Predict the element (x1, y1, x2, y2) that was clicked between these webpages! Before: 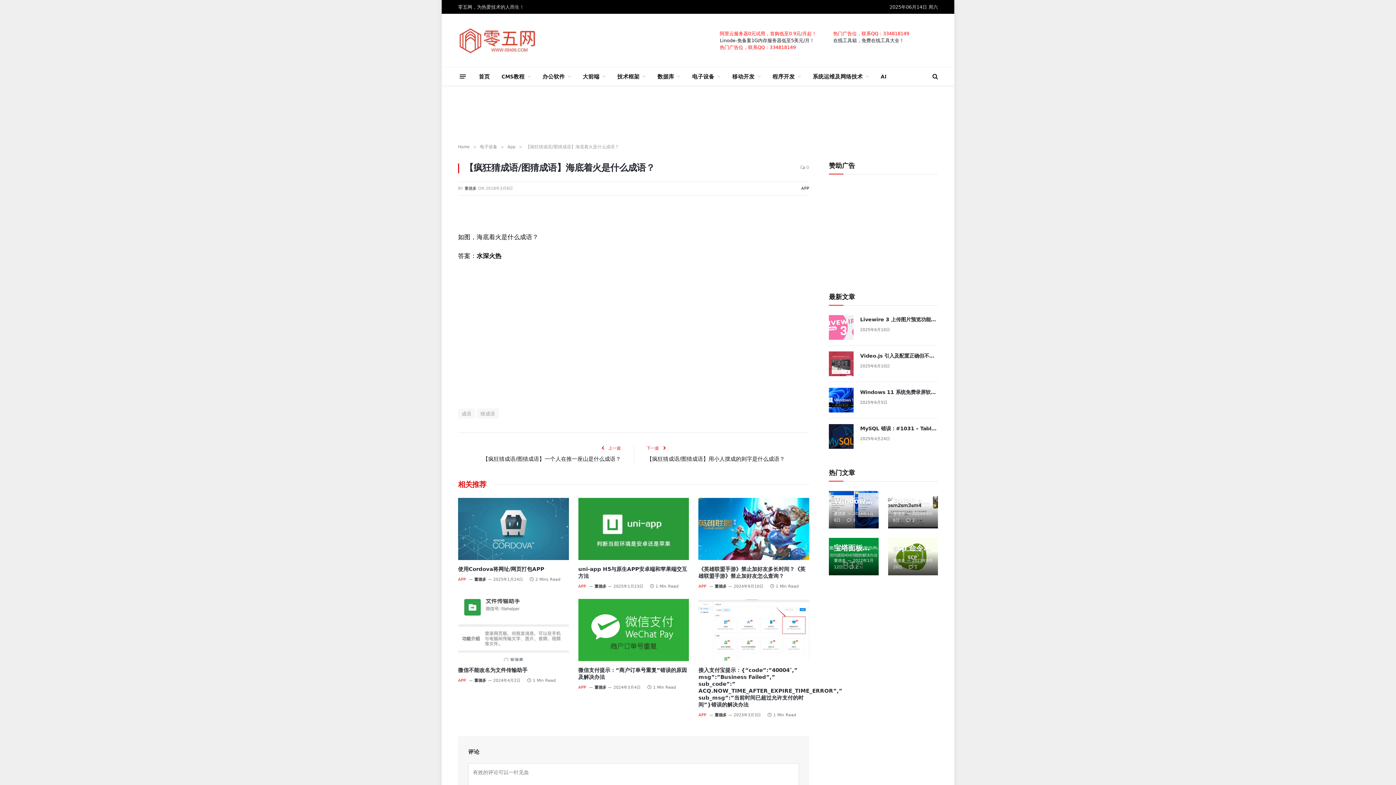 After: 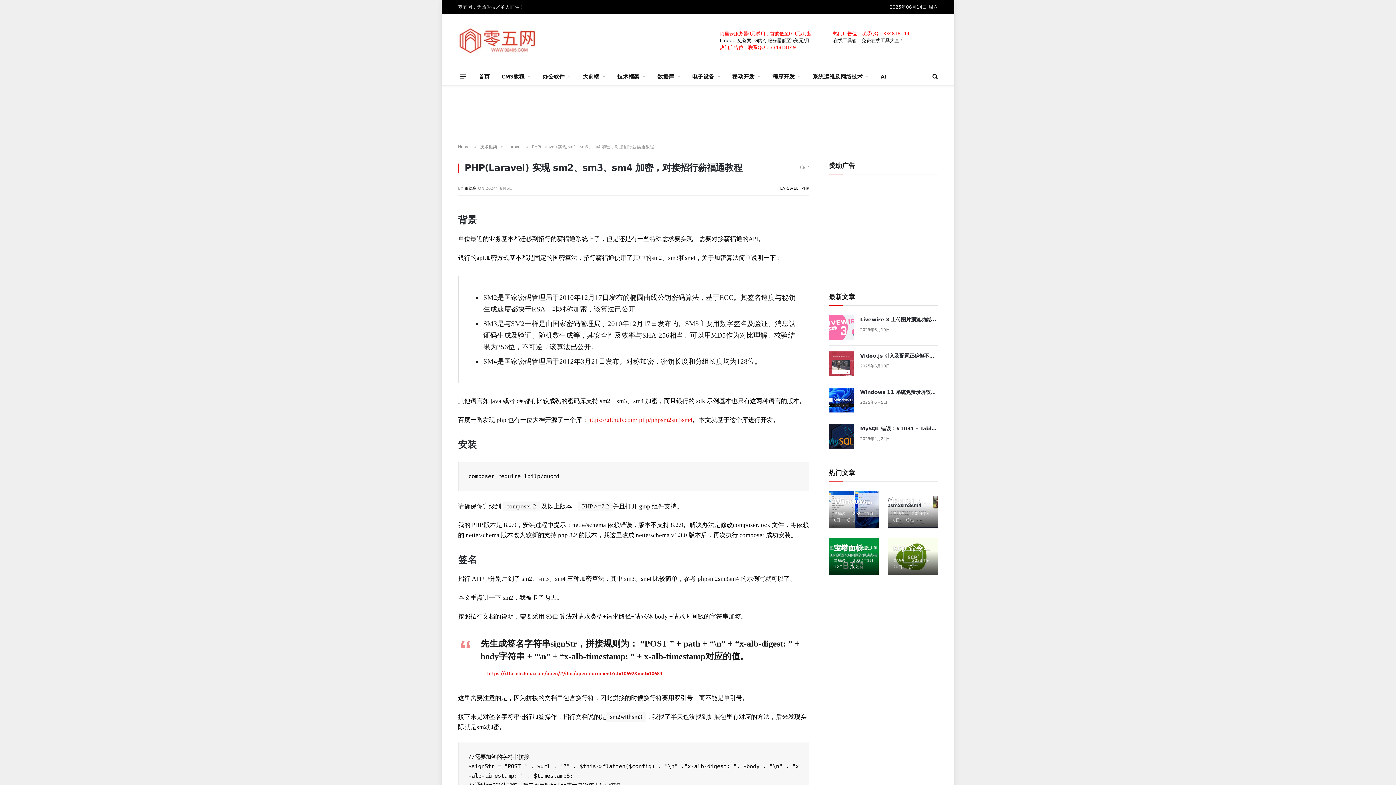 Action: bbox: (893, 497, 933, 506) label: PHP(Laravel) 实现 sm2、sm3、sm4 加密，对接招行薪福通教程